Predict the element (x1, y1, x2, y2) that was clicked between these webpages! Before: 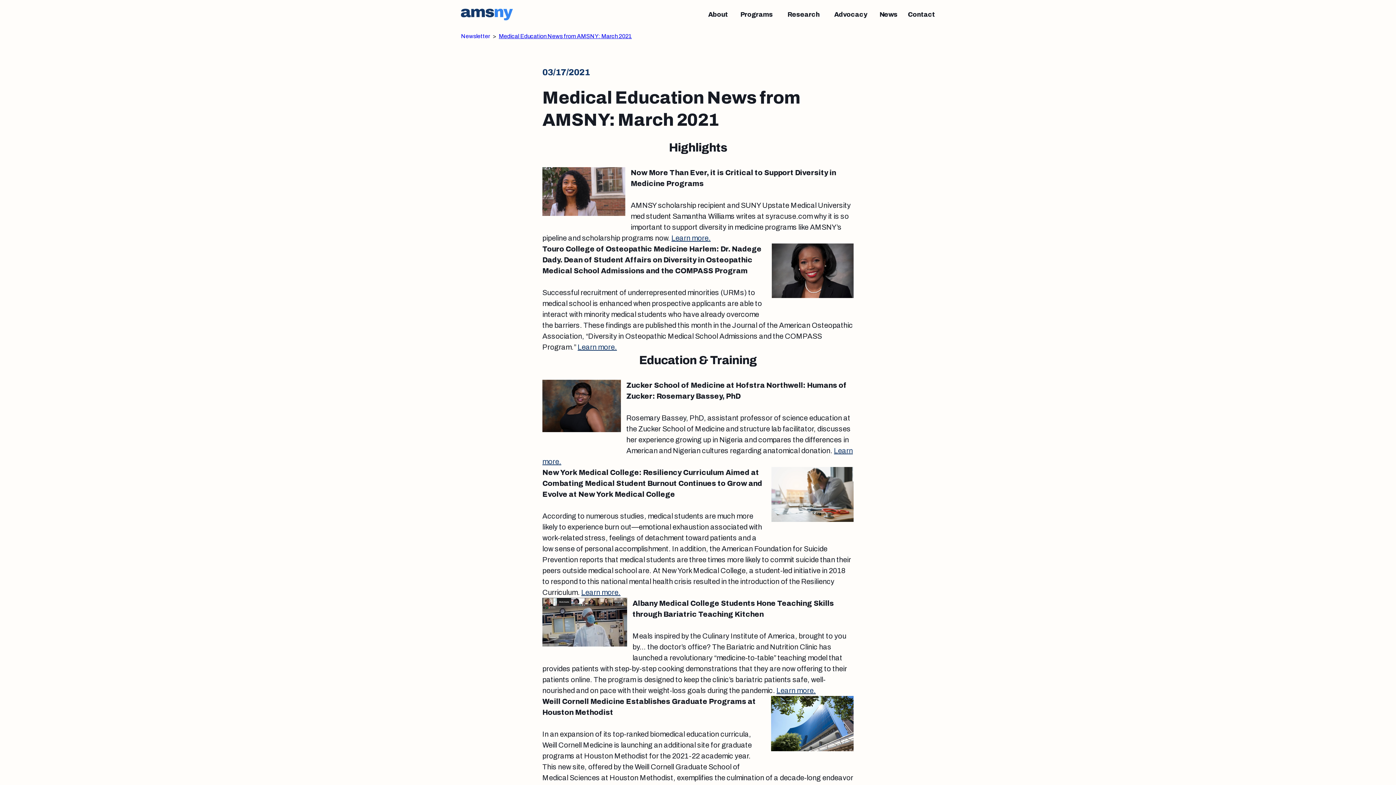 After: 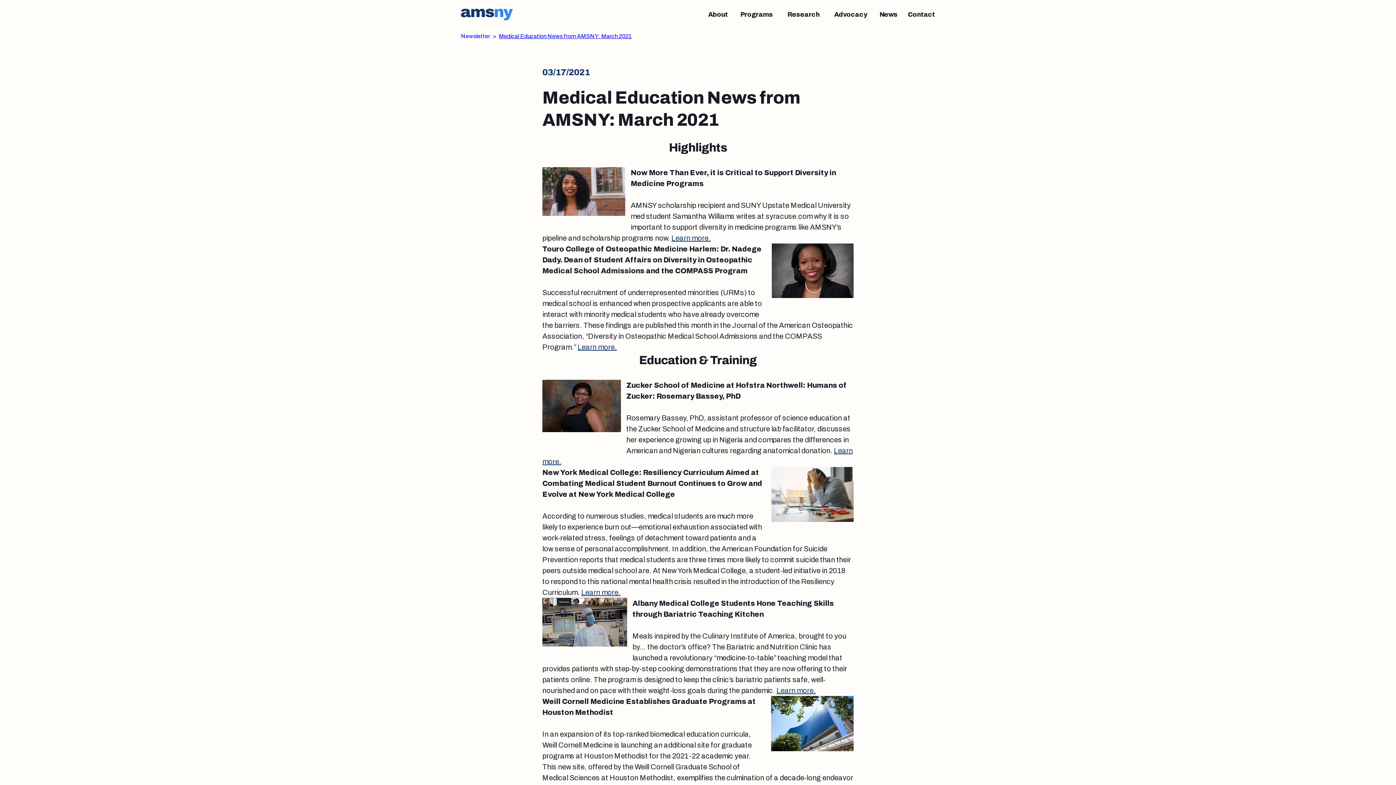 Action: bbox: (776, 686, 816, 694) label: Learn more.